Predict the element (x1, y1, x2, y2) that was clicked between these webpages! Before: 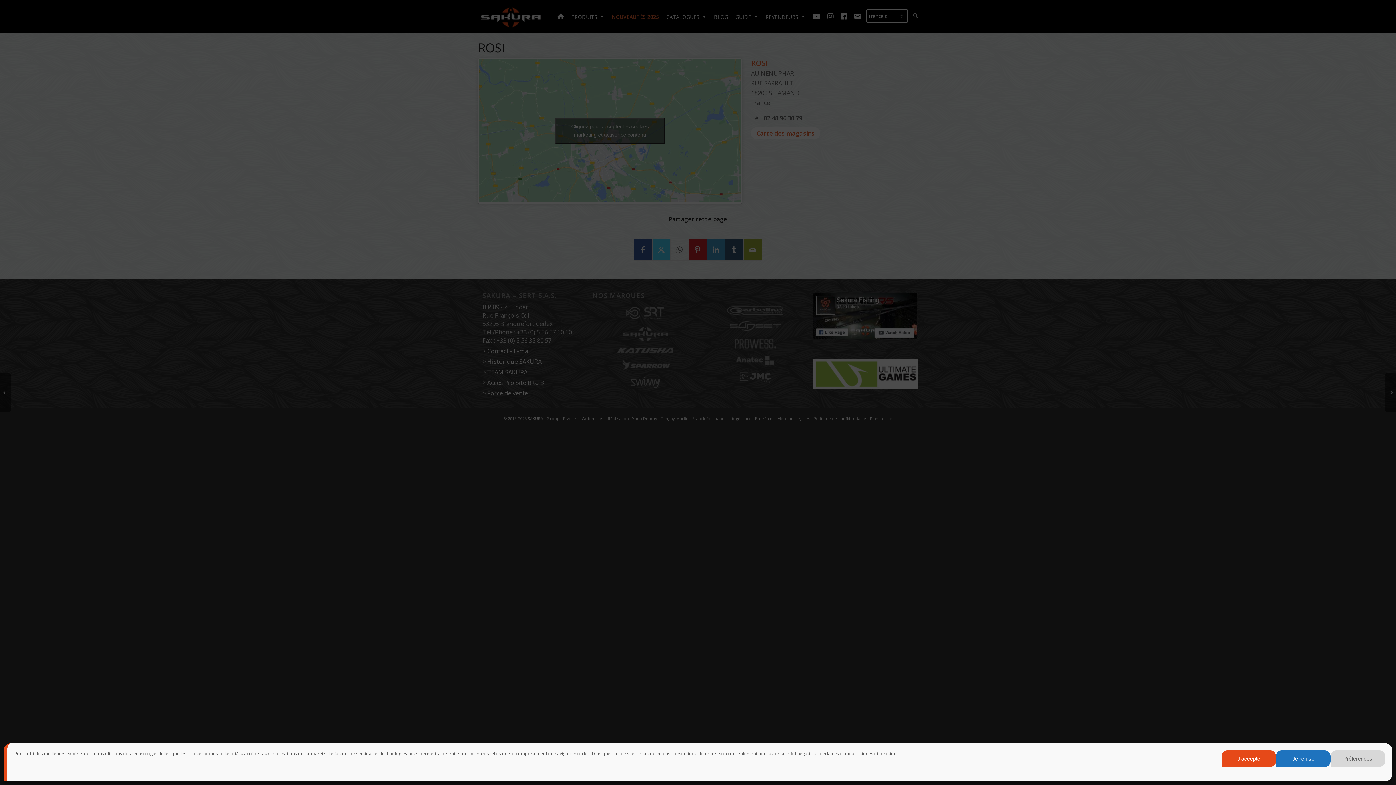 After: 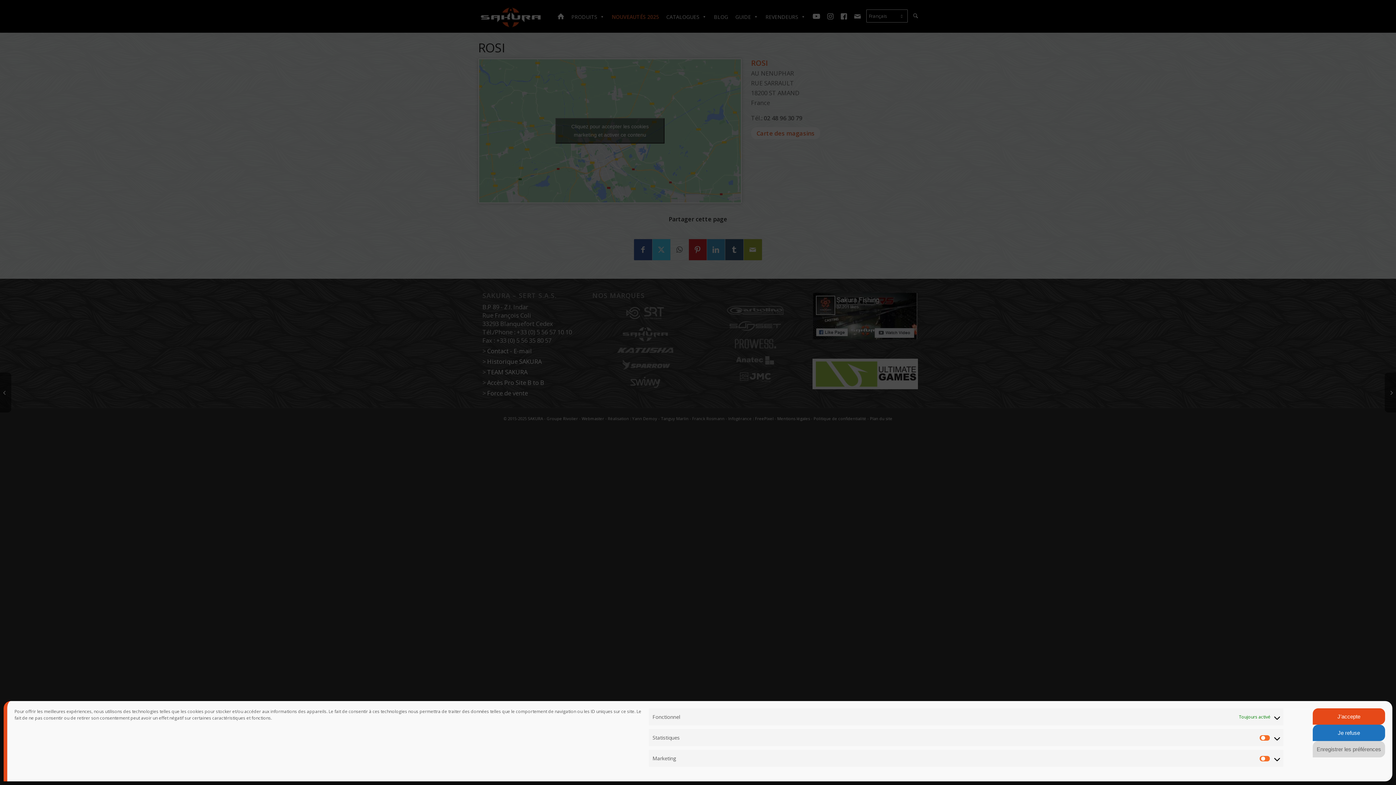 Action: label: Préférences bbox: (1330, 750, 1385, 767)